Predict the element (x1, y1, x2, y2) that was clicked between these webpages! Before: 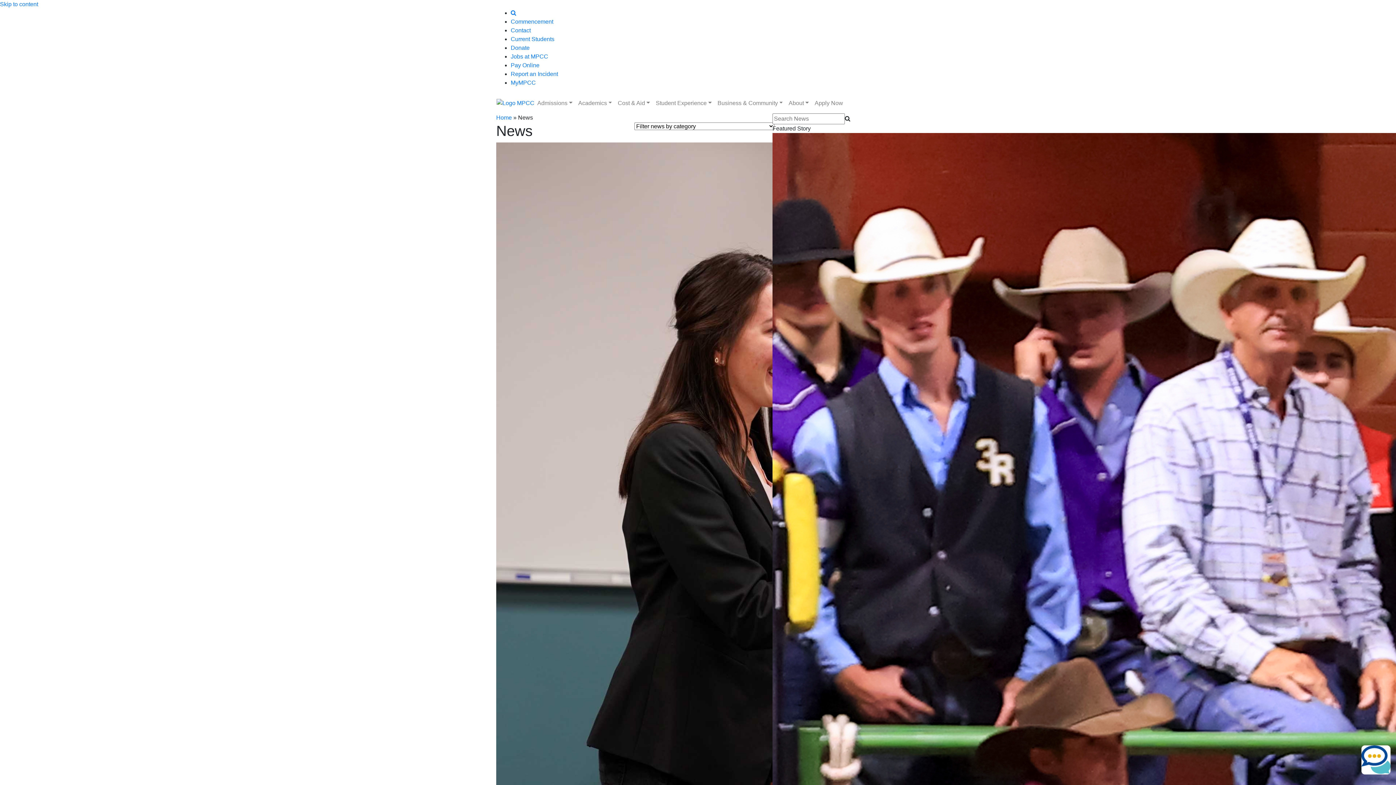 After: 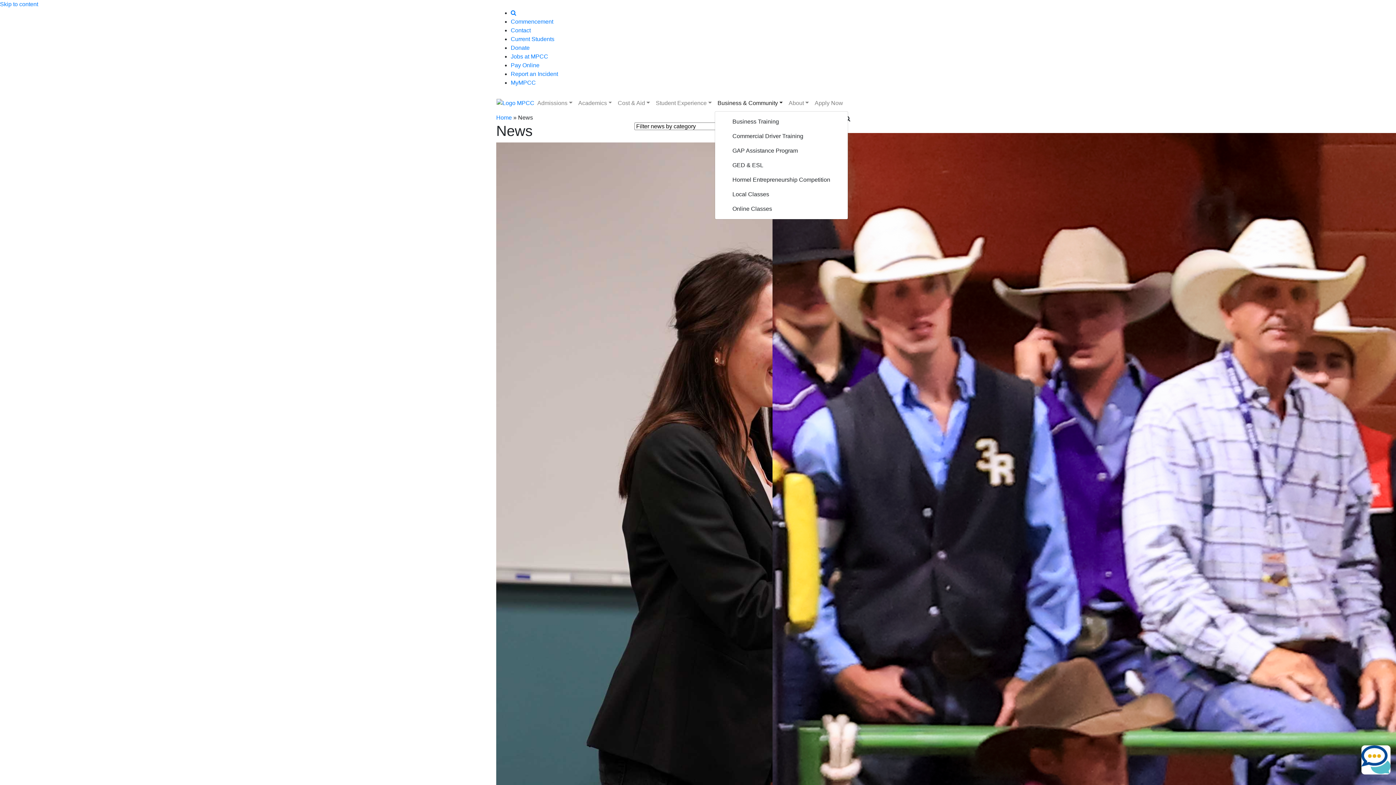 Action: label: Business & Community bbox: (714, 96, 785, 110)